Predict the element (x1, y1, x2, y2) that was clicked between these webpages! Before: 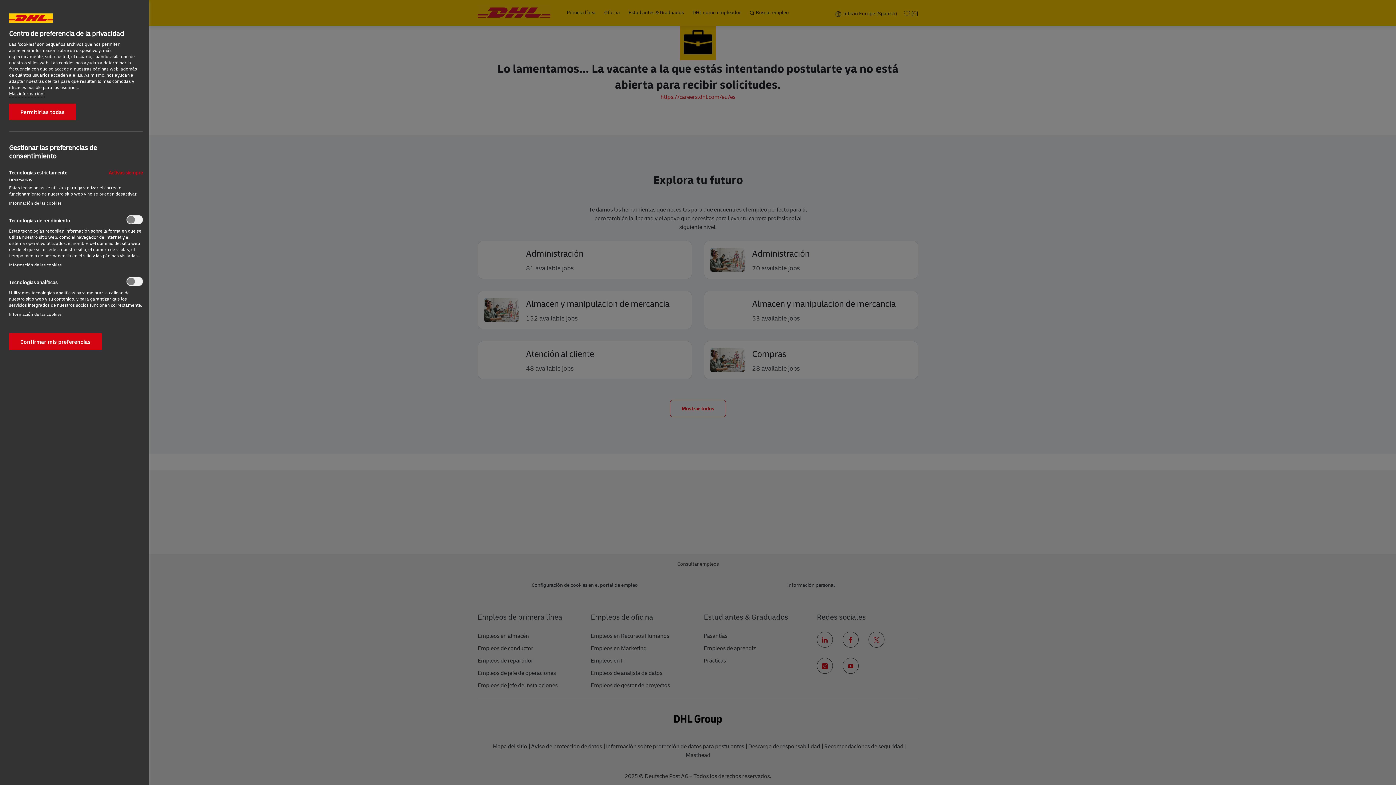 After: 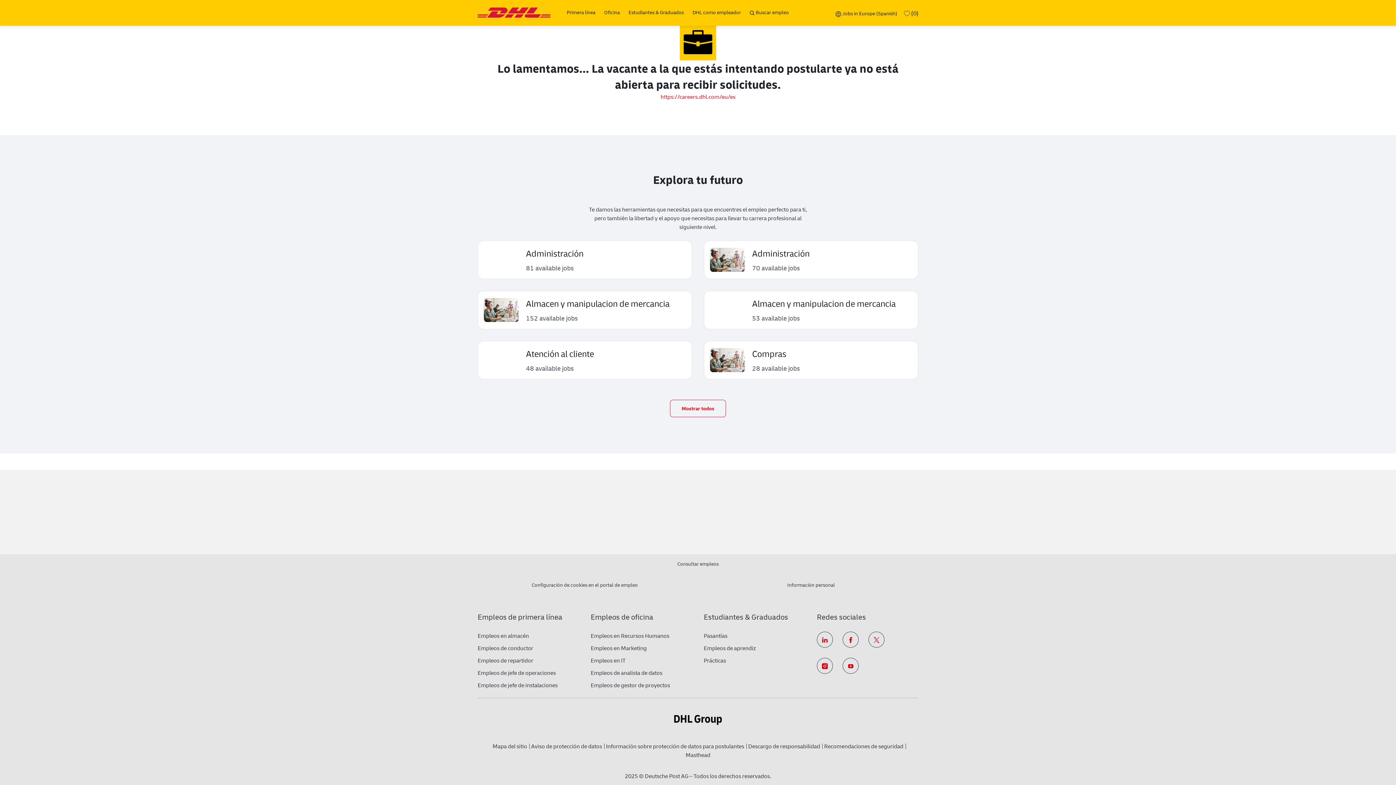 Action: bbox: (9, 333, 101, 350) label: Confirmar mis preferencias